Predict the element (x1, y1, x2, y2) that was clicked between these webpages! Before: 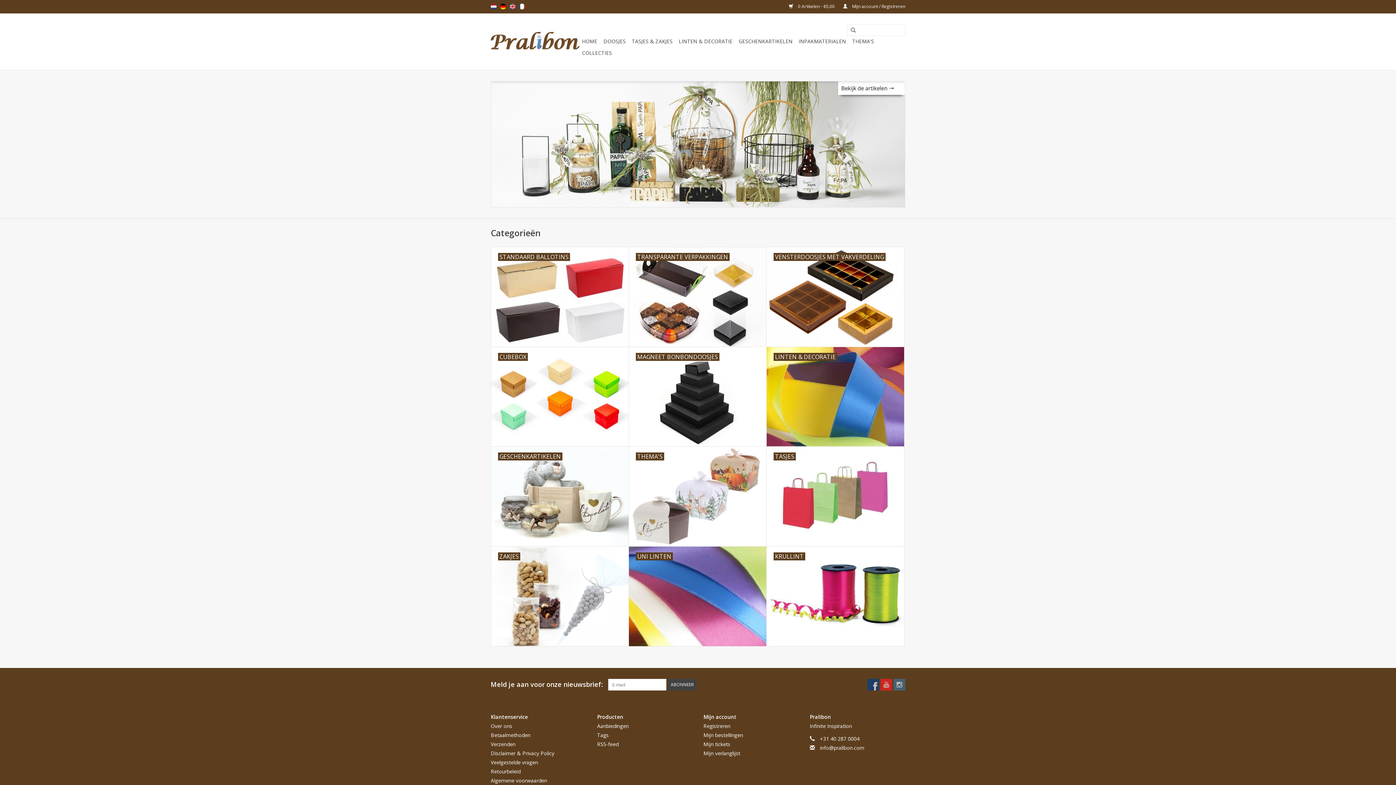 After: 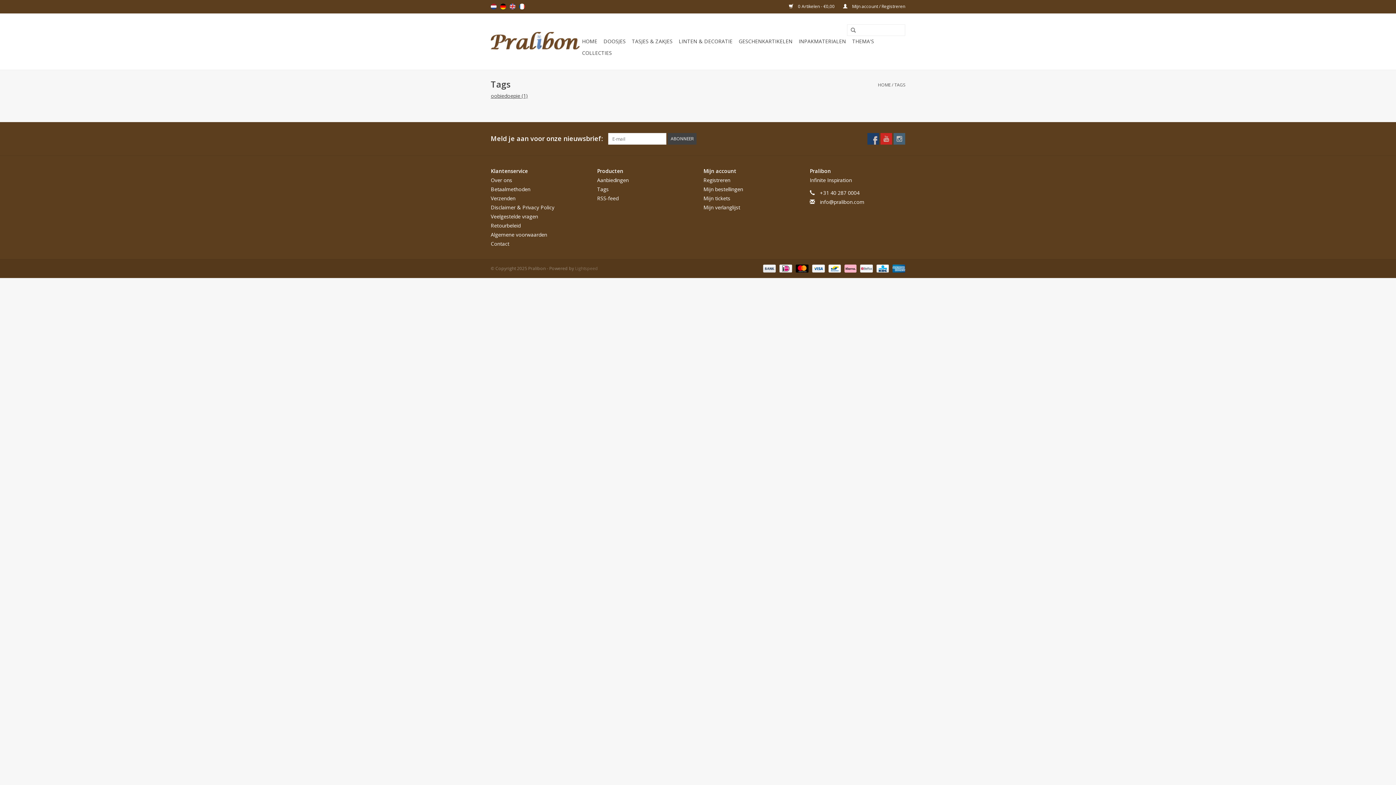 Action: label: Tags bbox: (597, 731, 608, 738)